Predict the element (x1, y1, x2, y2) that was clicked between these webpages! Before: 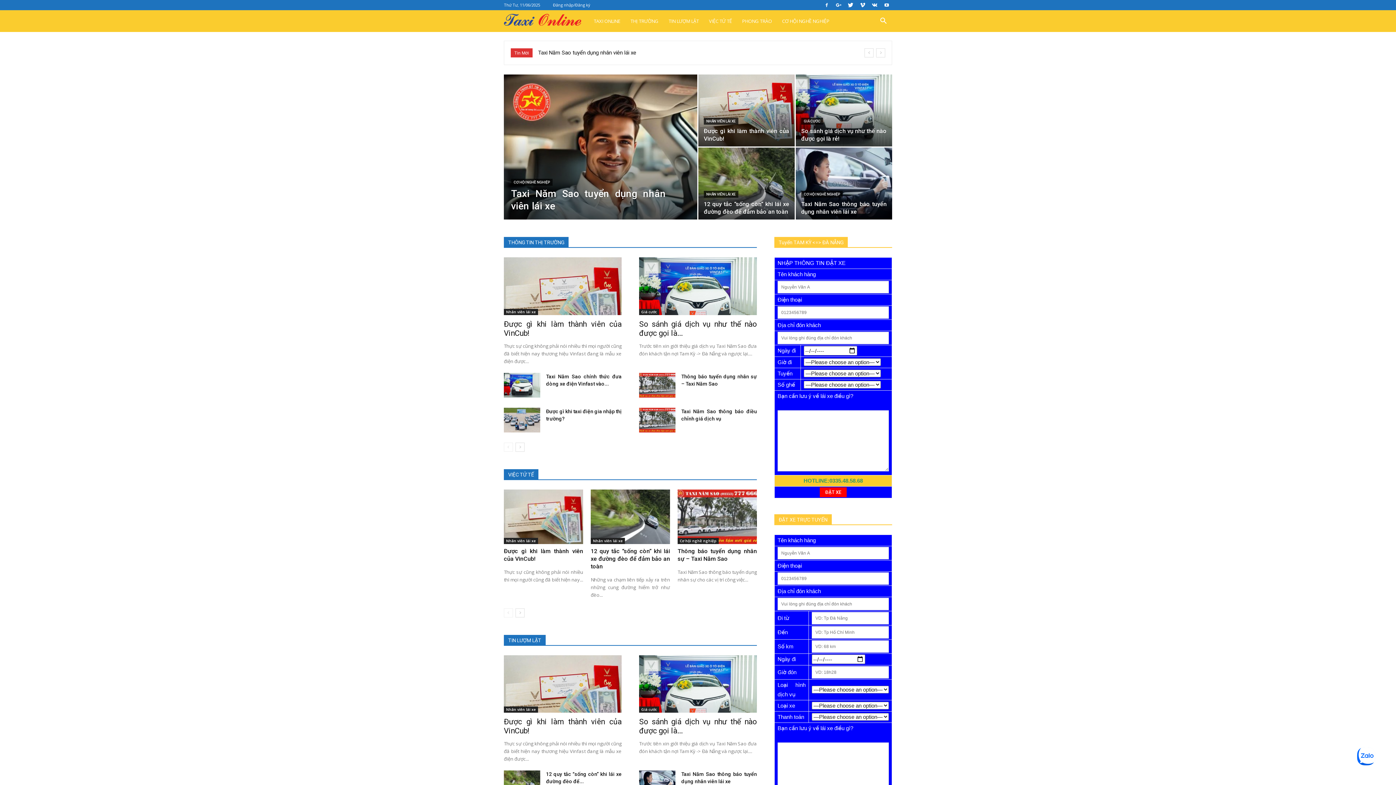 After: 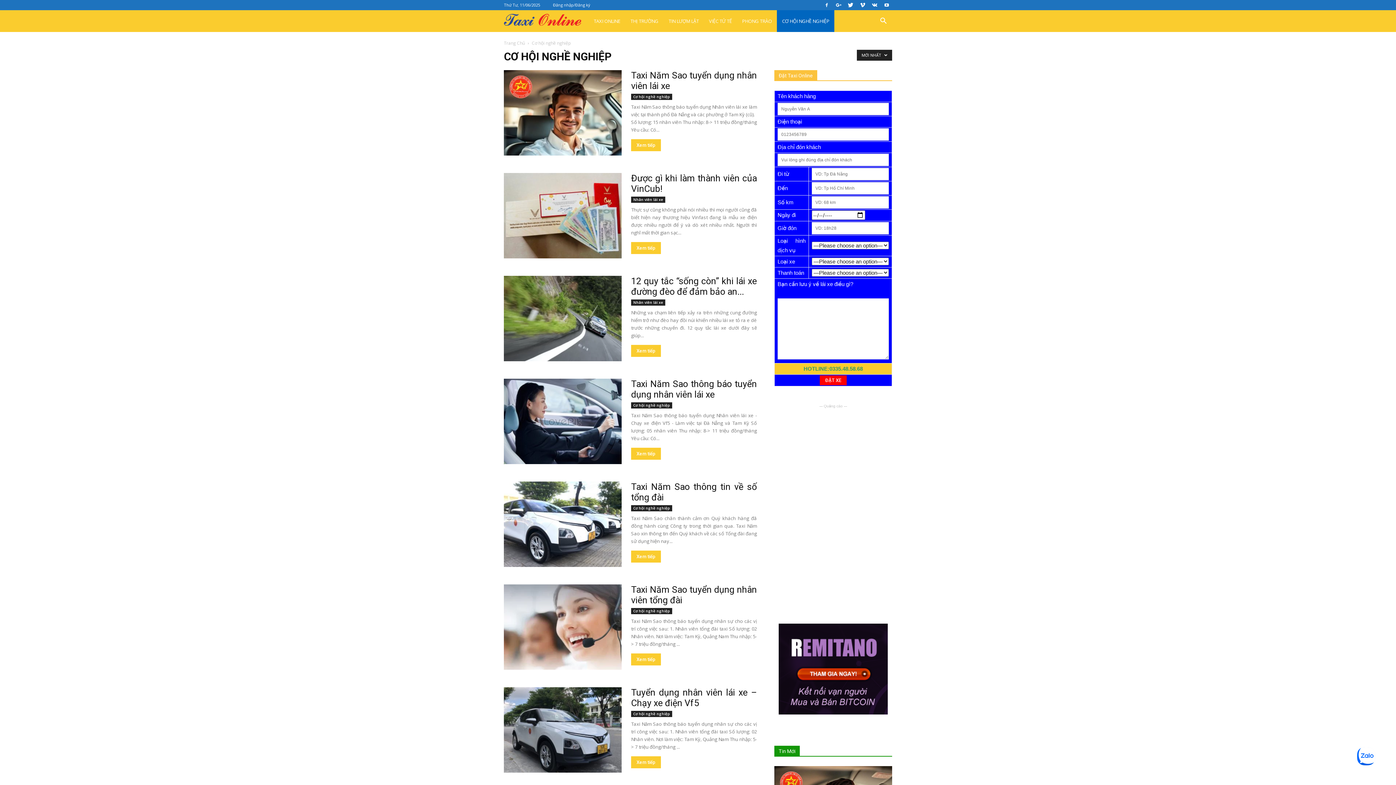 Action: bbox: (511, 178, 552, 185) label: CƠ HỘI NGHỀ NGHIỆP